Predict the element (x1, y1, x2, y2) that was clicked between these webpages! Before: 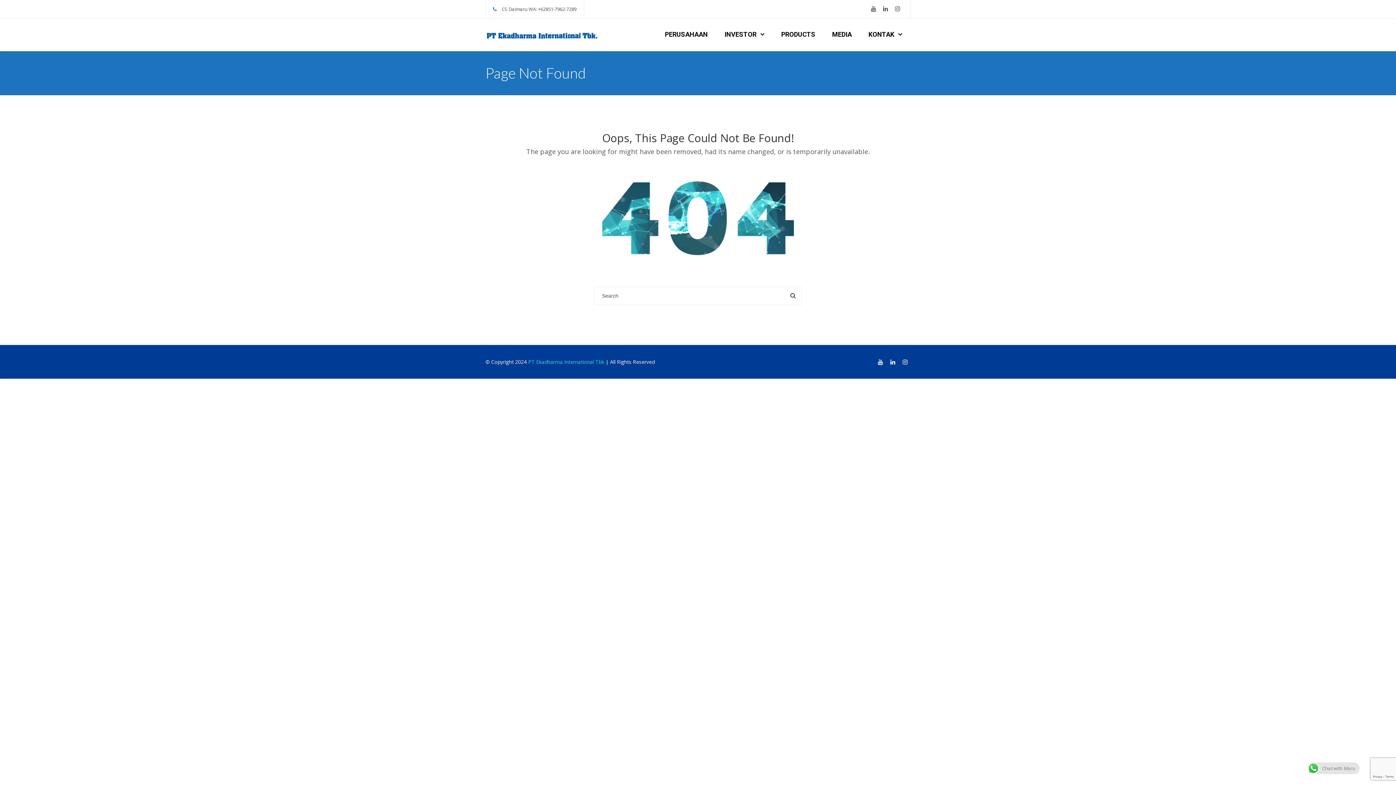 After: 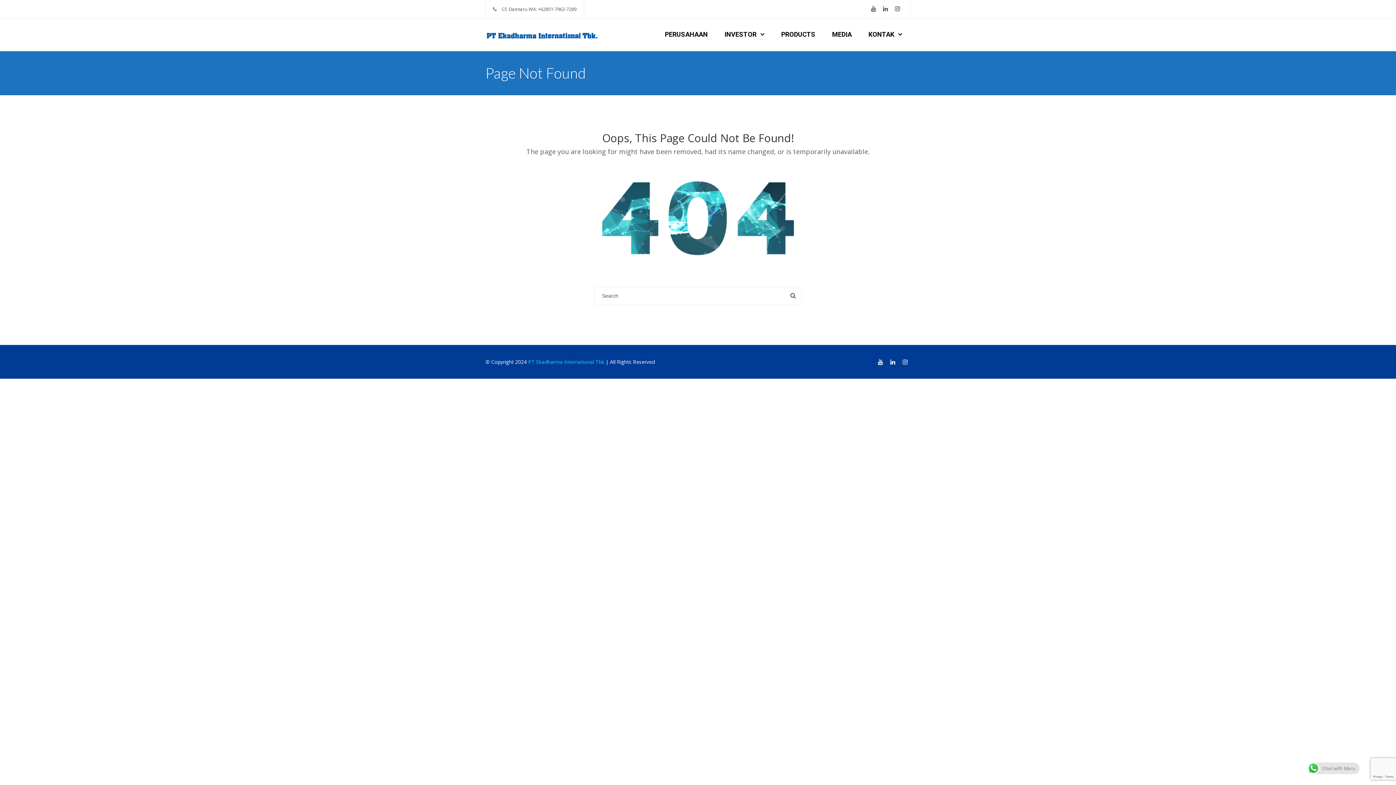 Action: bbox: (892, 3, 903, 14)